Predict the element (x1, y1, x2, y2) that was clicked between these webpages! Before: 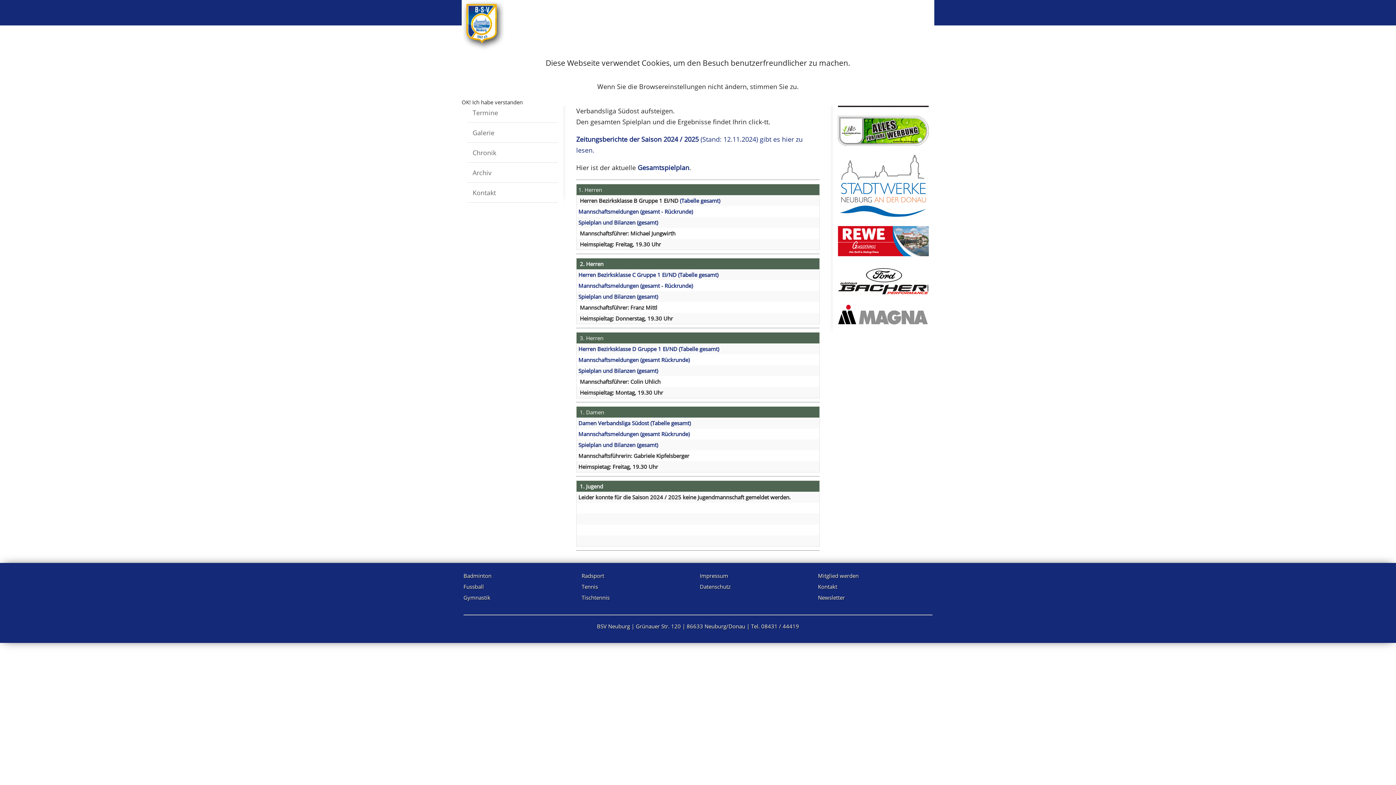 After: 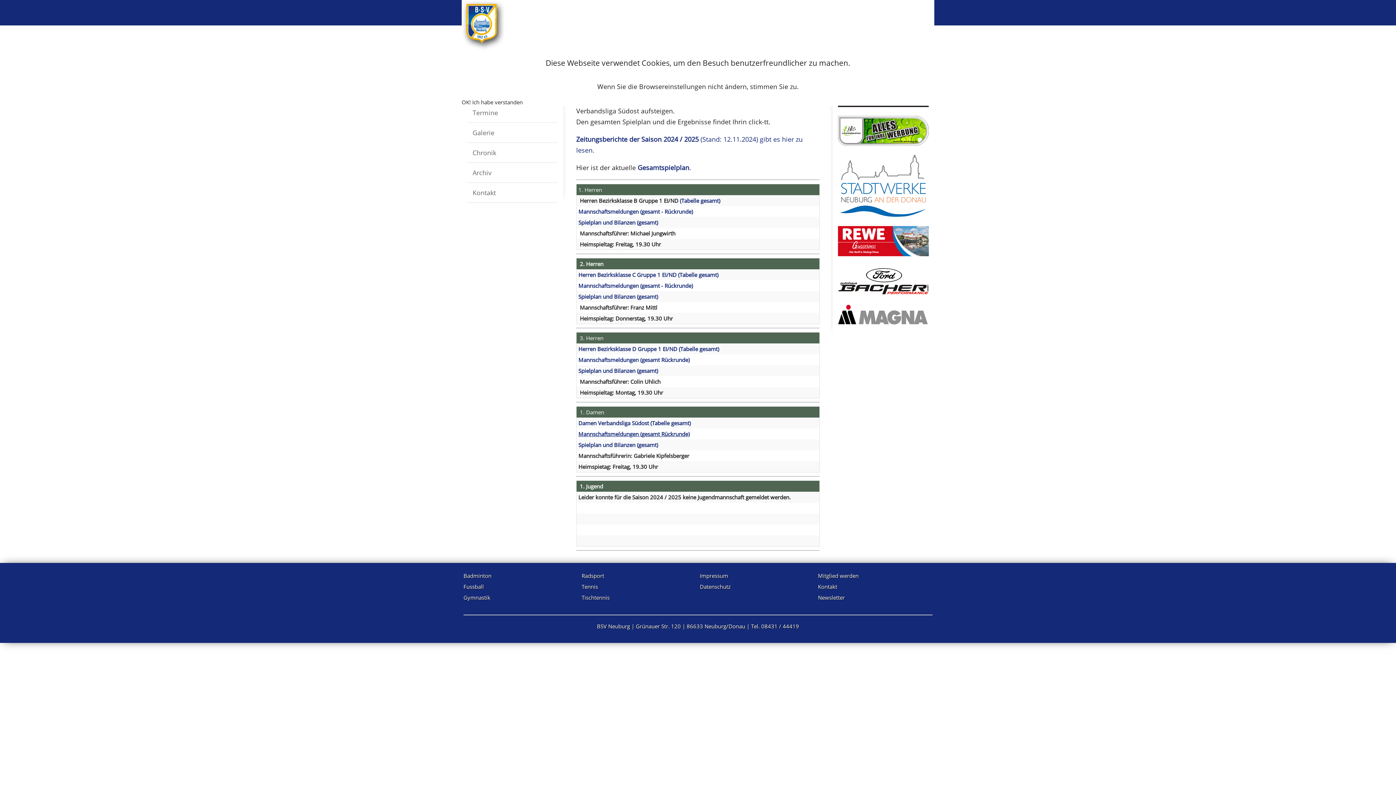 Action: label: Mannschaftsmeldungen (gesamt Rückrunde) bbox: (578, 430, 689, 437)